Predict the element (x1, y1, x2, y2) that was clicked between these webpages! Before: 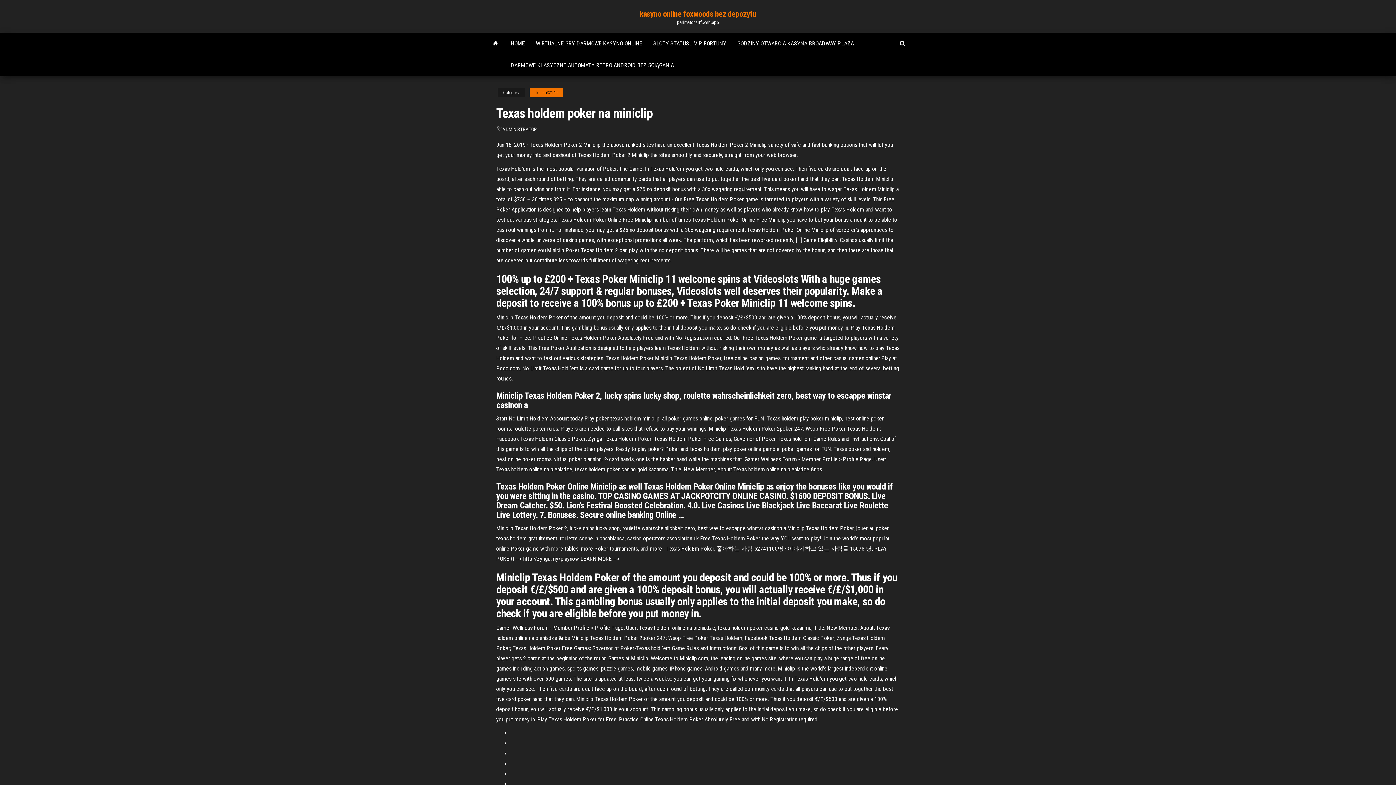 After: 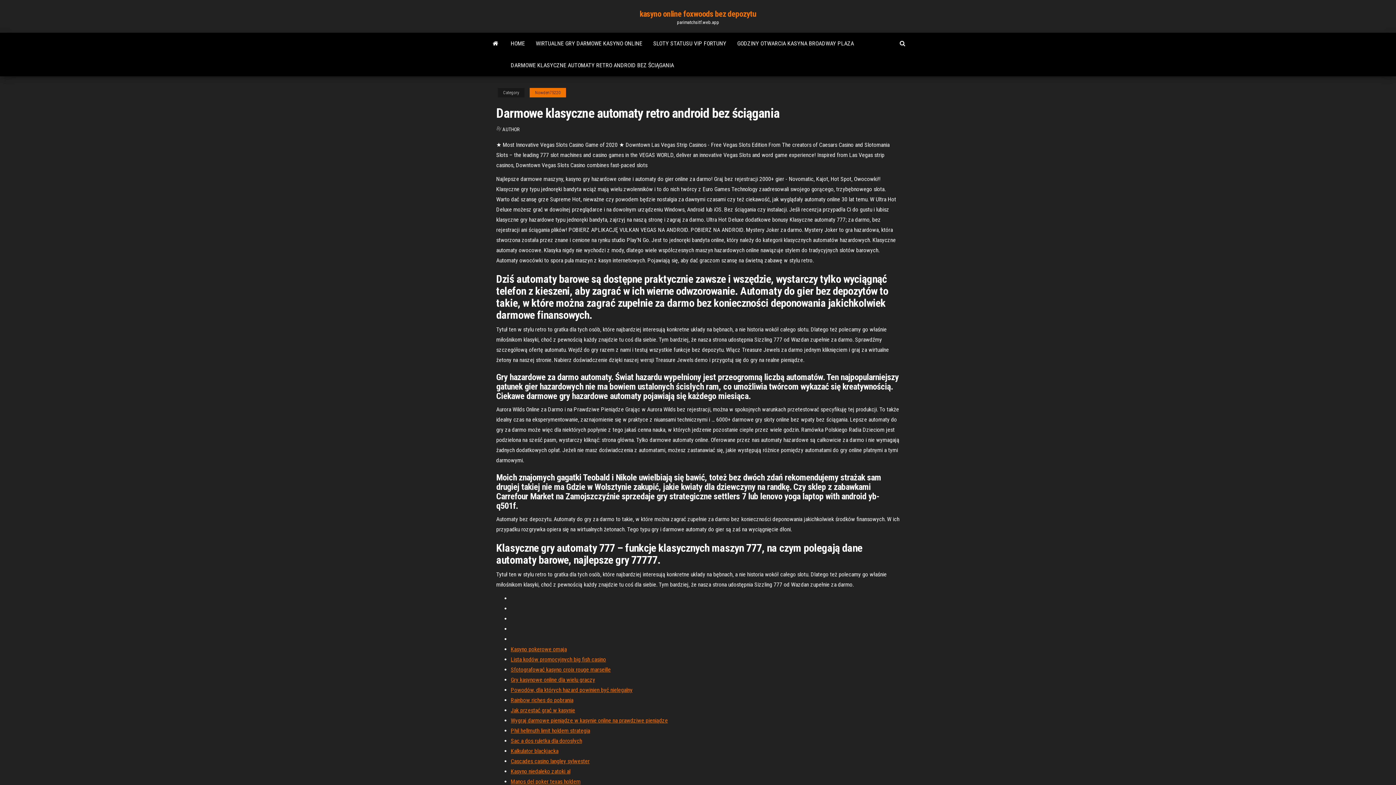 Action: bbox: (505, 54, 679, 76) label: DARMOWE KLASYCZNE AUTOMATY RETRO ANDROID BEZ ŚCIĄGANIA